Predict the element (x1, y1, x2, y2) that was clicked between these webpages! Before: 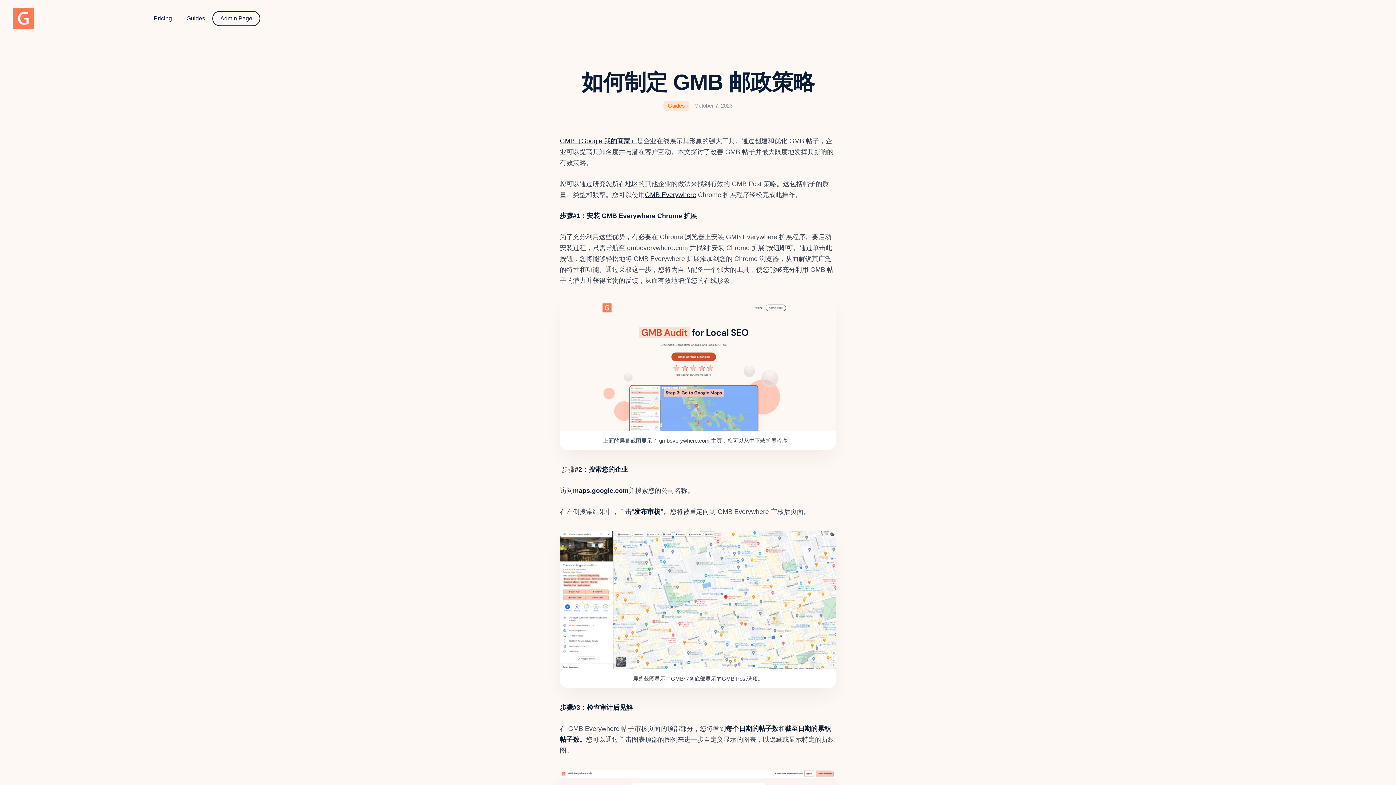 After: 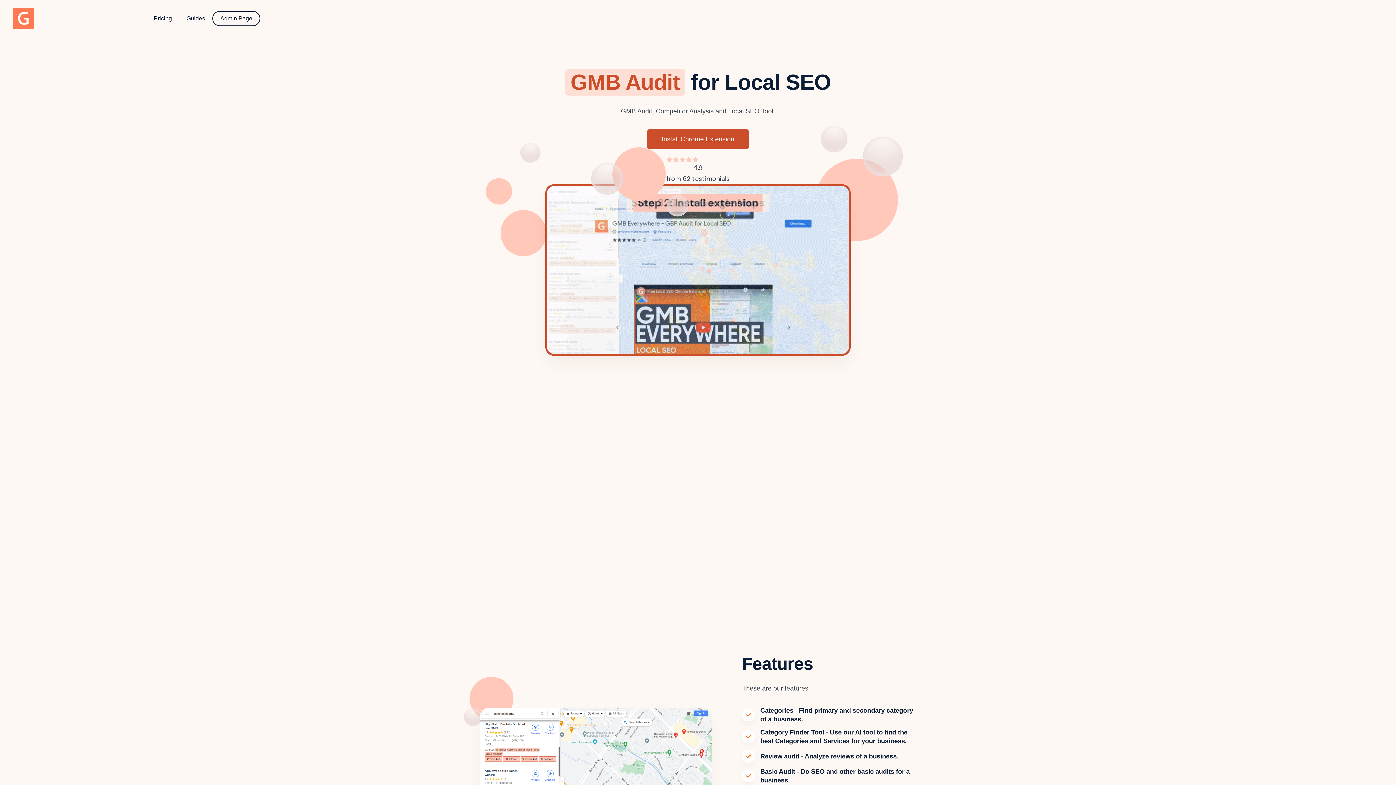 Action: bbox: (10, 5, 36, 31) label: home